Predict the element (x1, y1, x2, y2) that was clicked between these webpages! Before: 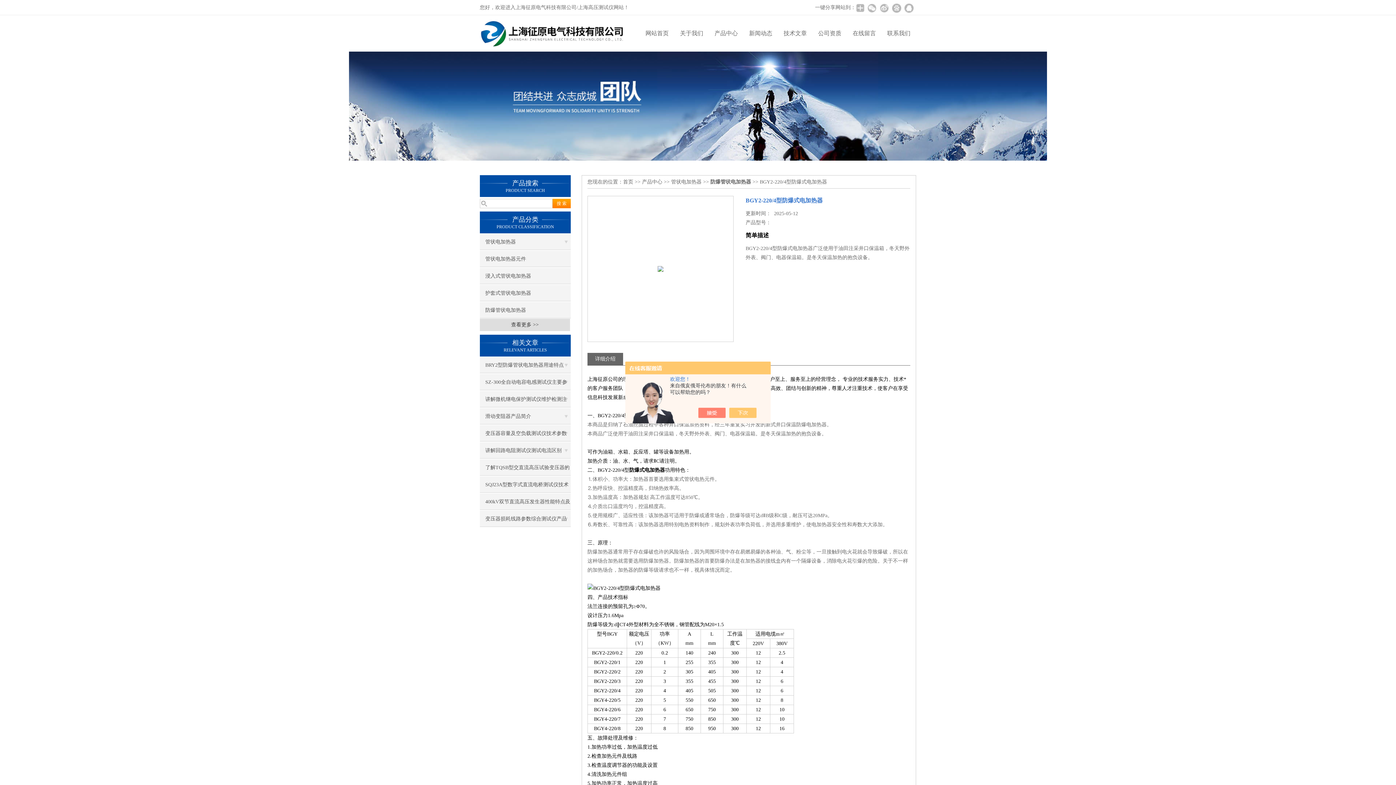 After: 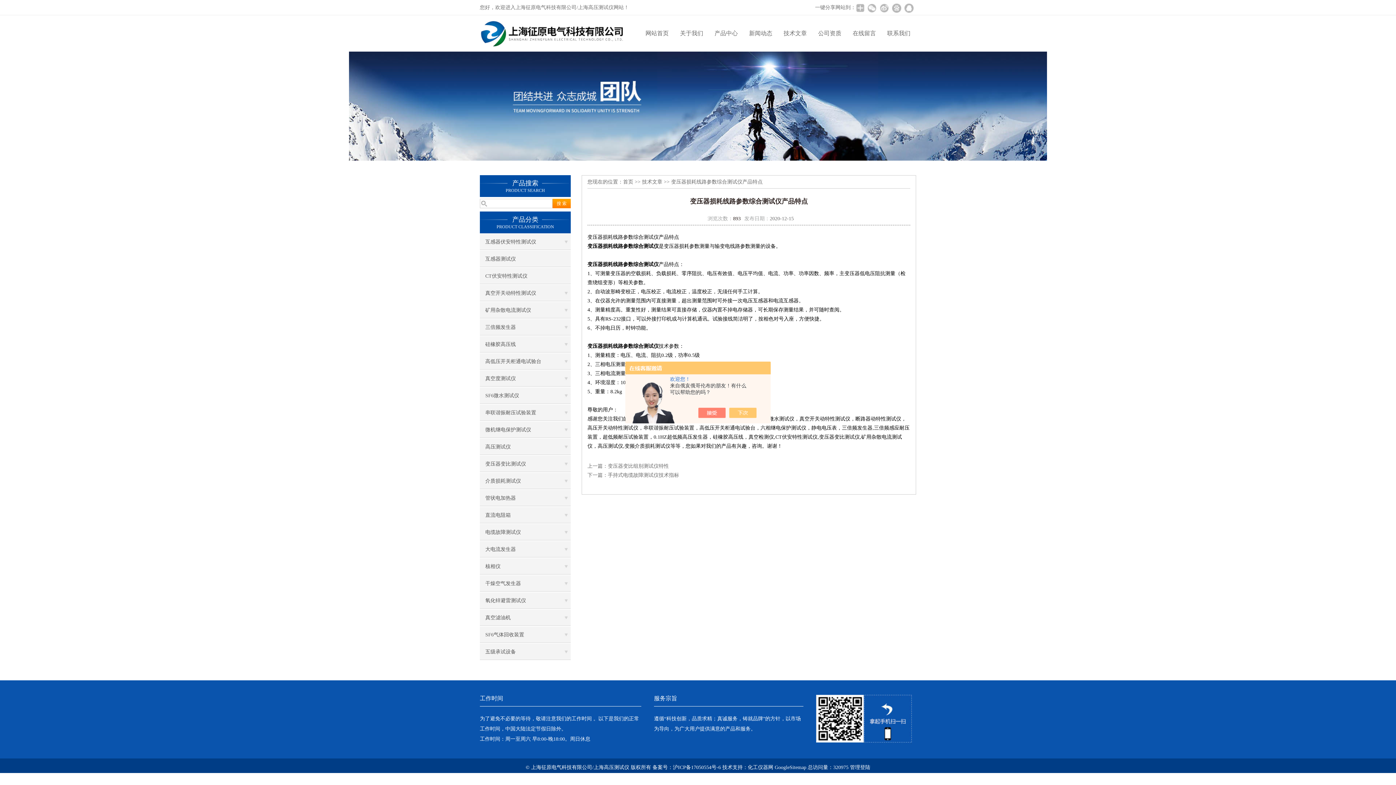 Action: label: 变压器损耗线路参数综合测试仪产品特点 bbox: (480, 510, 570, 527)